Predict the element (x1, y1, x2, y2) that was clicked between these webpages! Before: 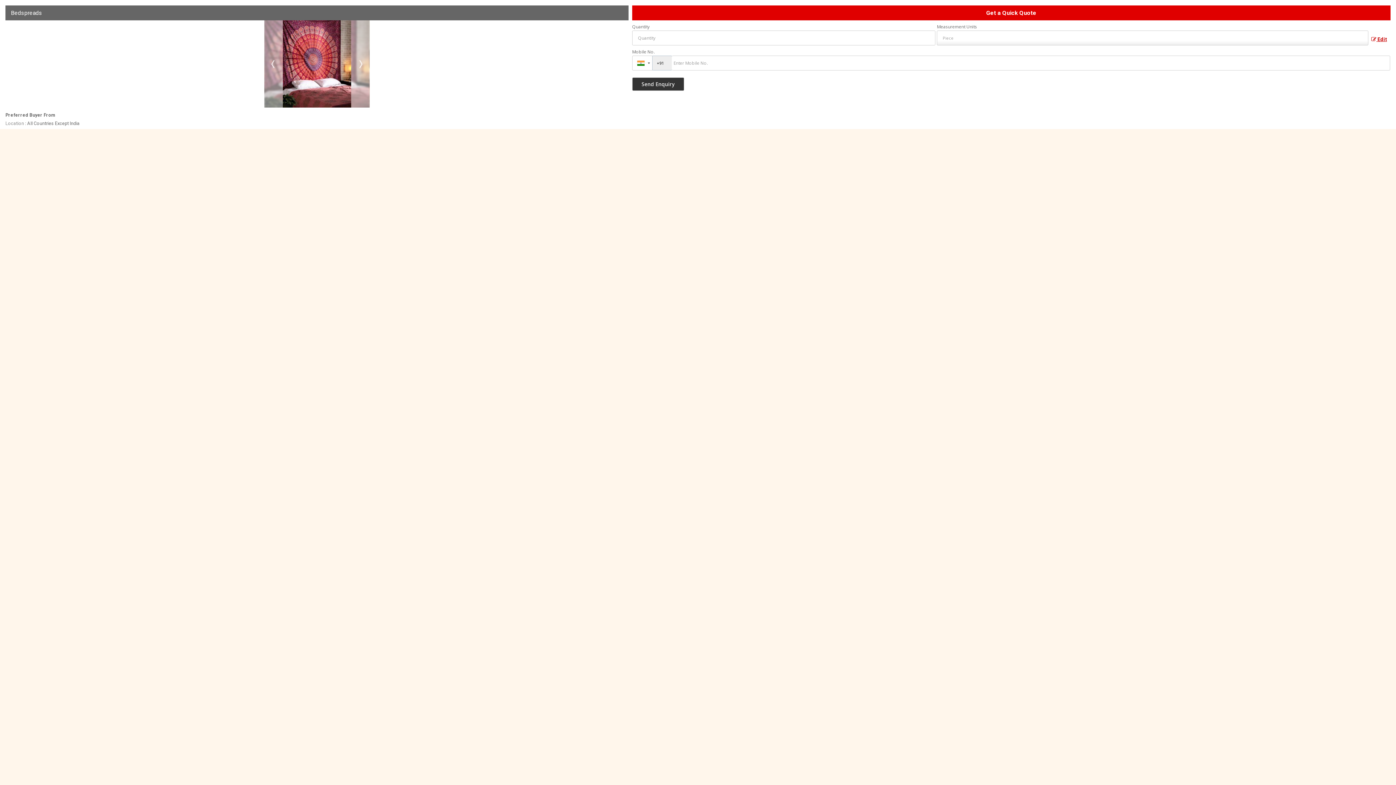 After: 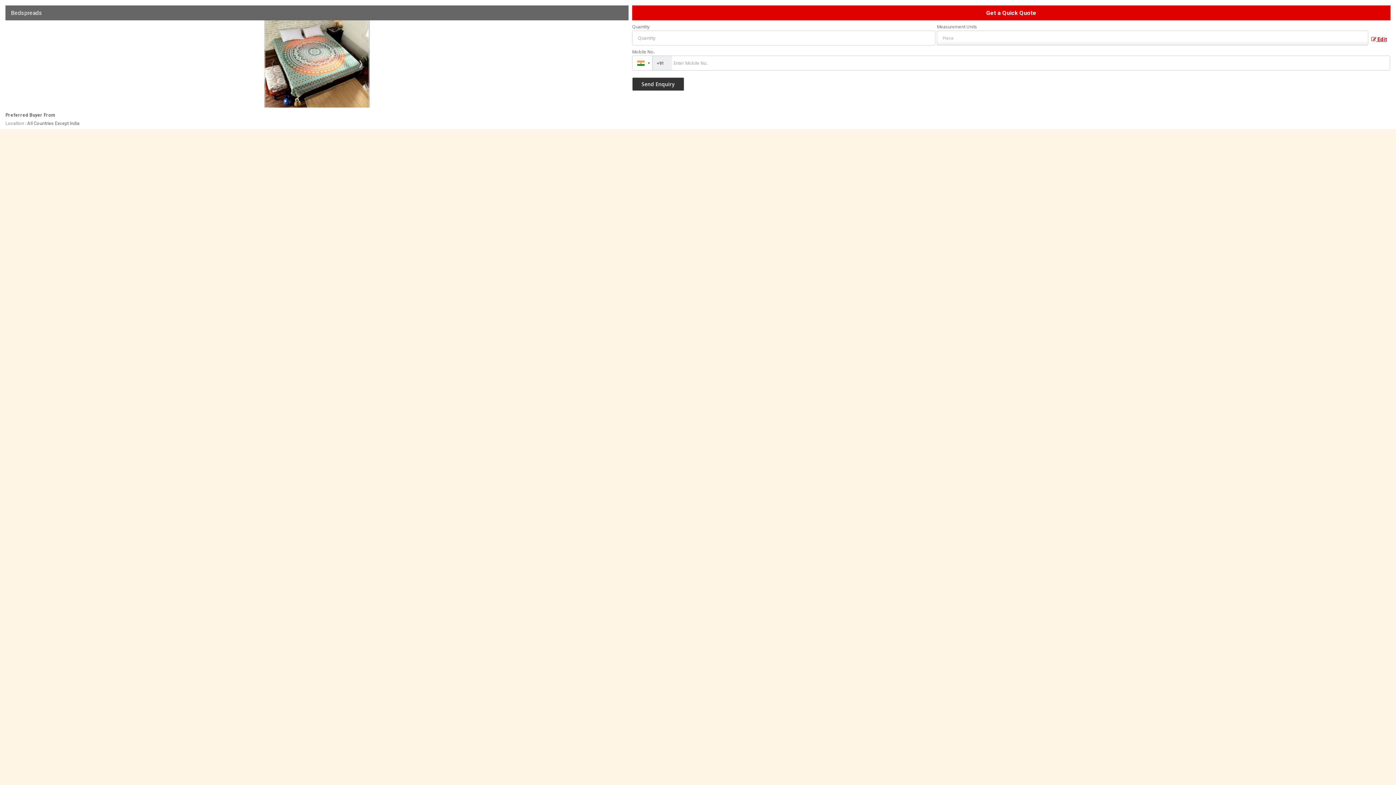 Action: label: Prev bbox: (268, 58, 279, 69)